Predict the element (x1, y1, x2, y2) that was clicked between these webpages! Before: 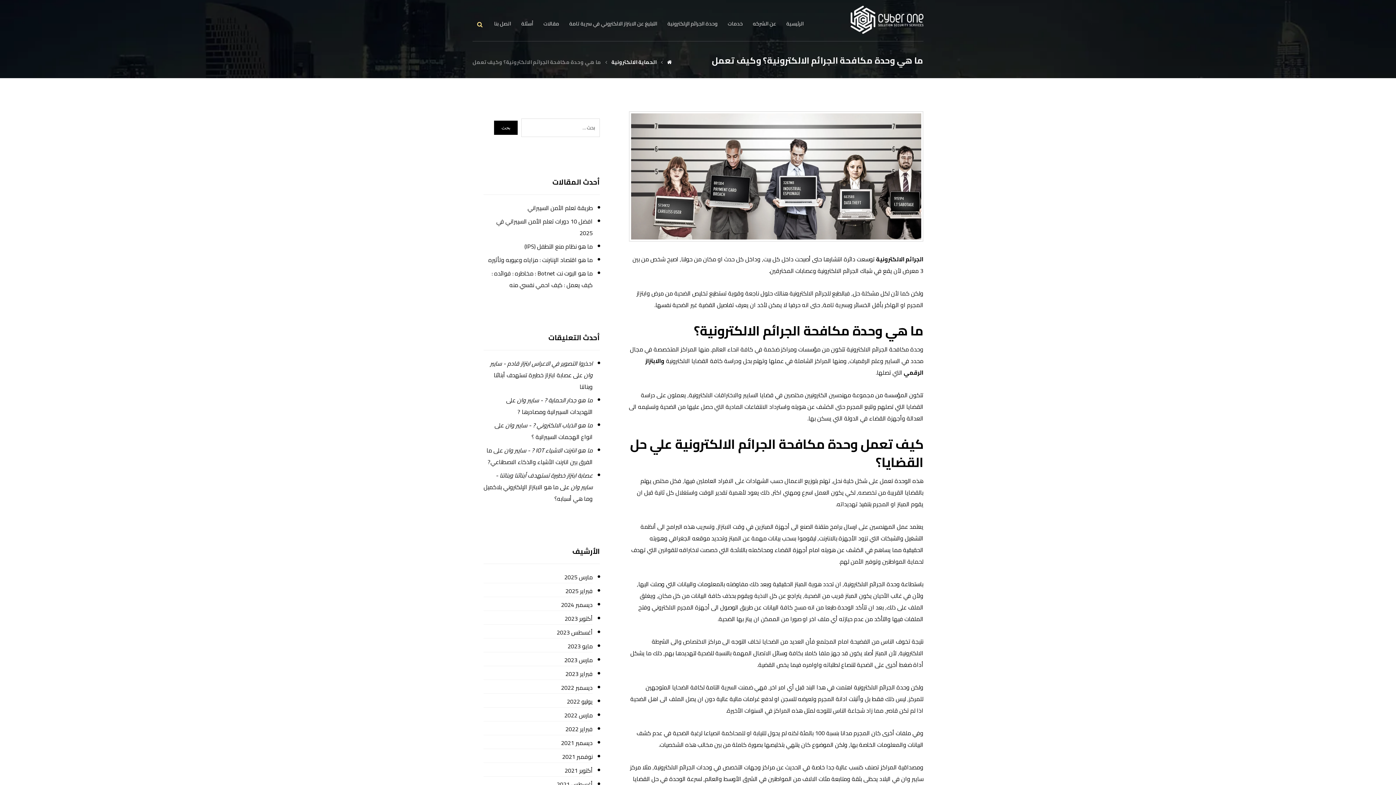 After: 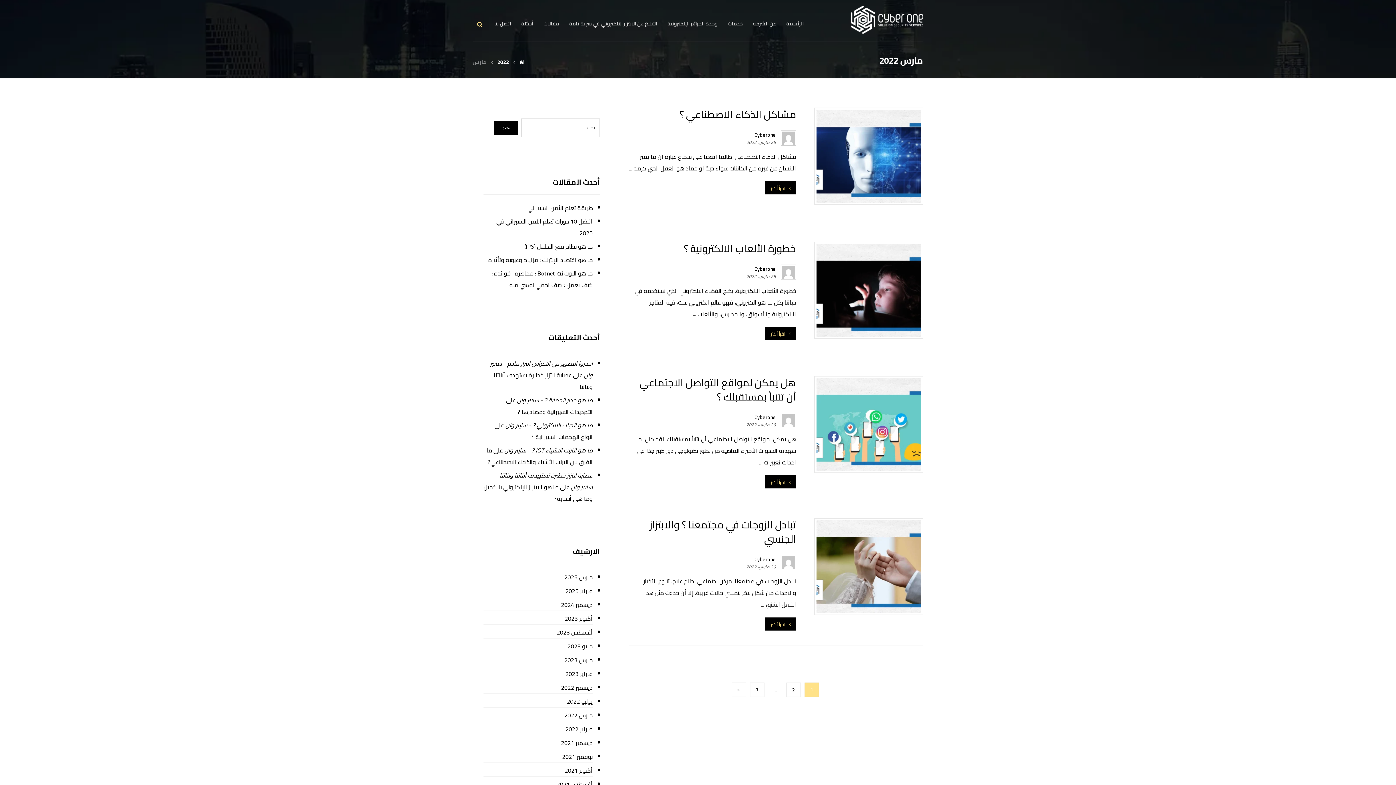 Action: label: مارس 2022 bbox: (483, 709, 592, 721)